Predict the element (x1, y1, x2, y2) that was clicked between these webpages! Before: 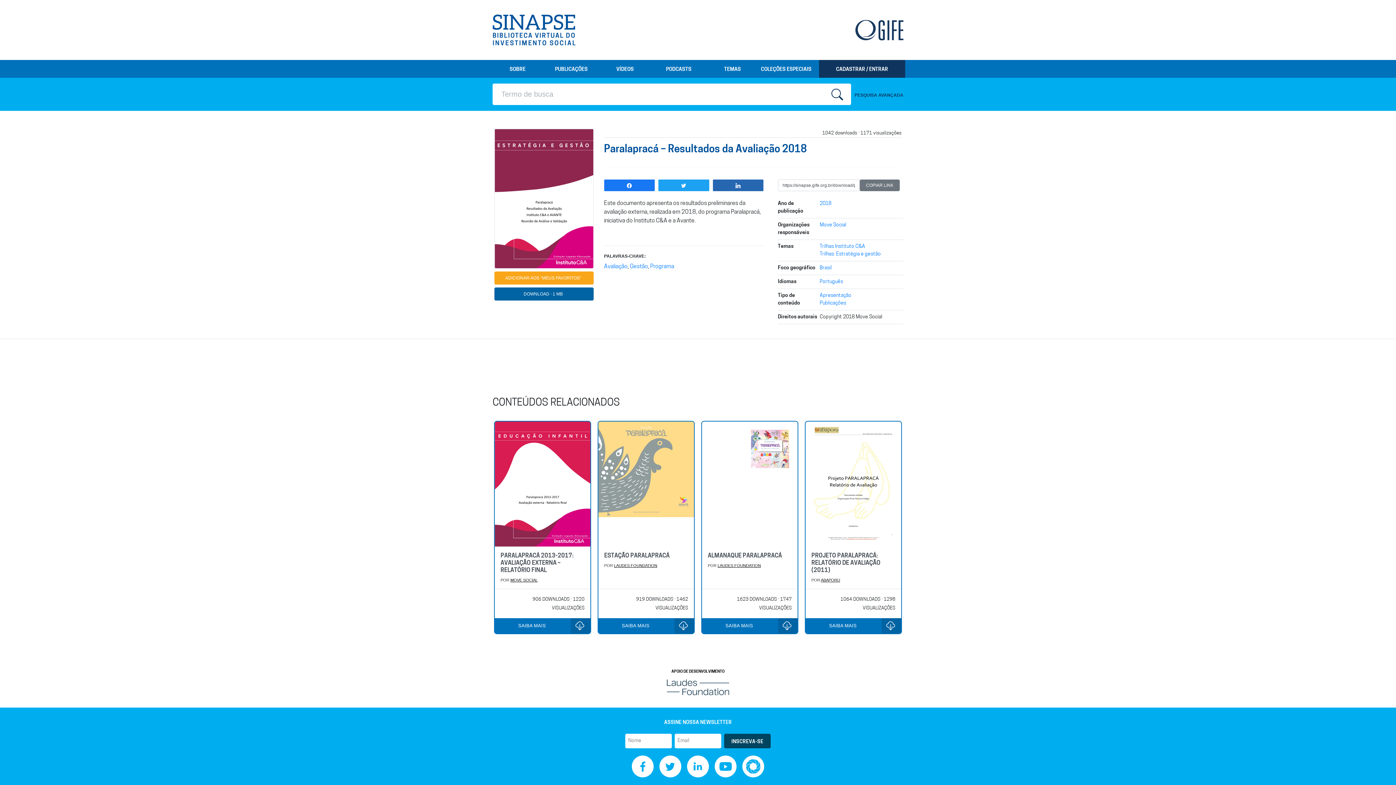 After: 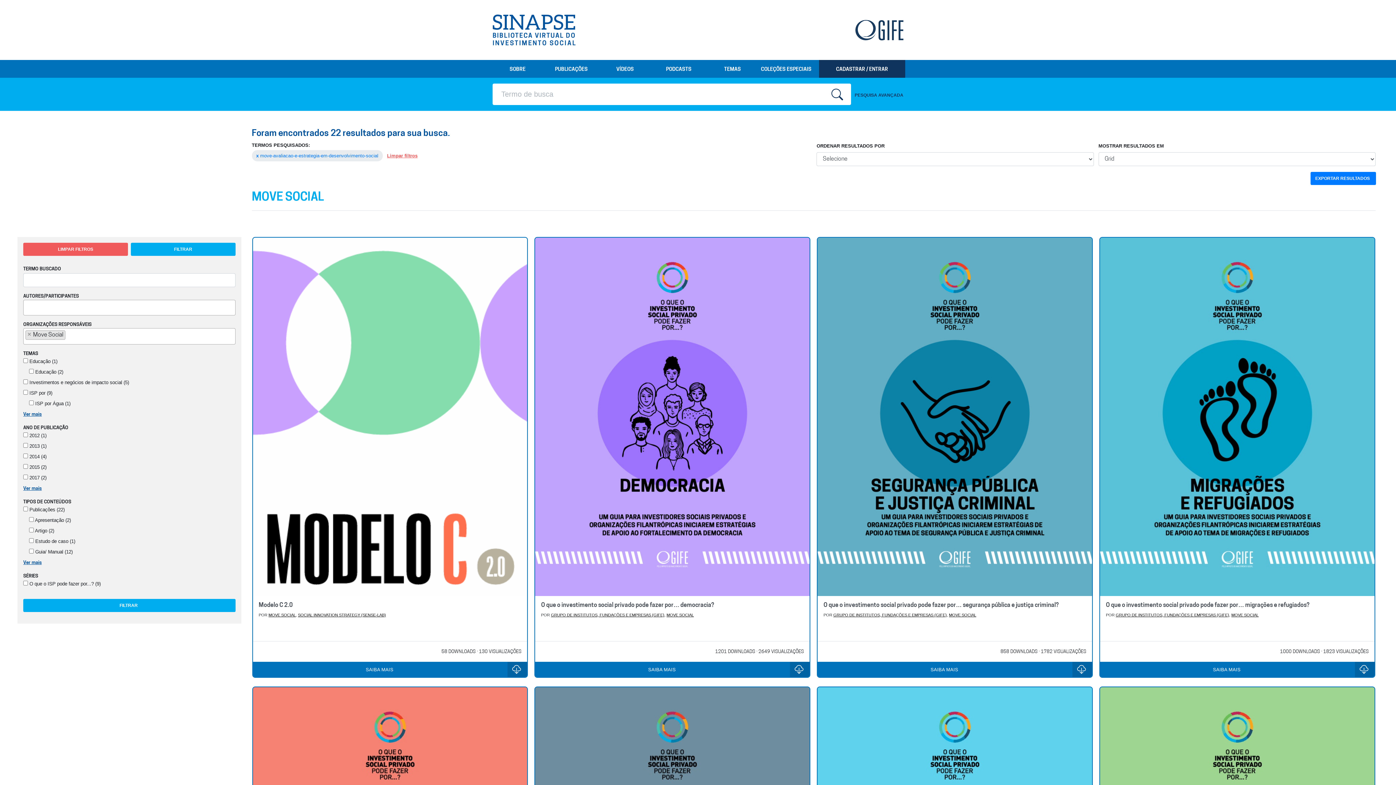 Action: bbox: (819, 222, 846, 228) label: Move Social